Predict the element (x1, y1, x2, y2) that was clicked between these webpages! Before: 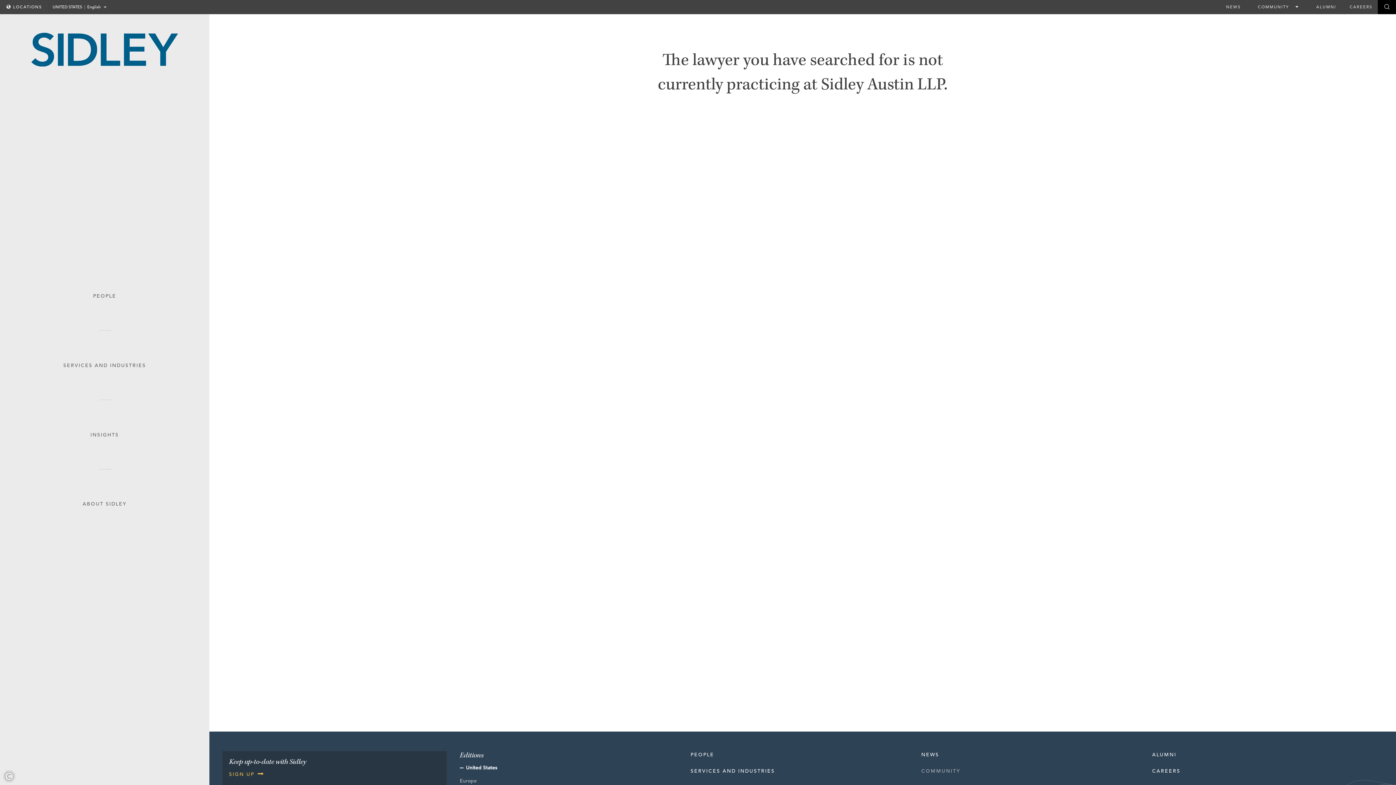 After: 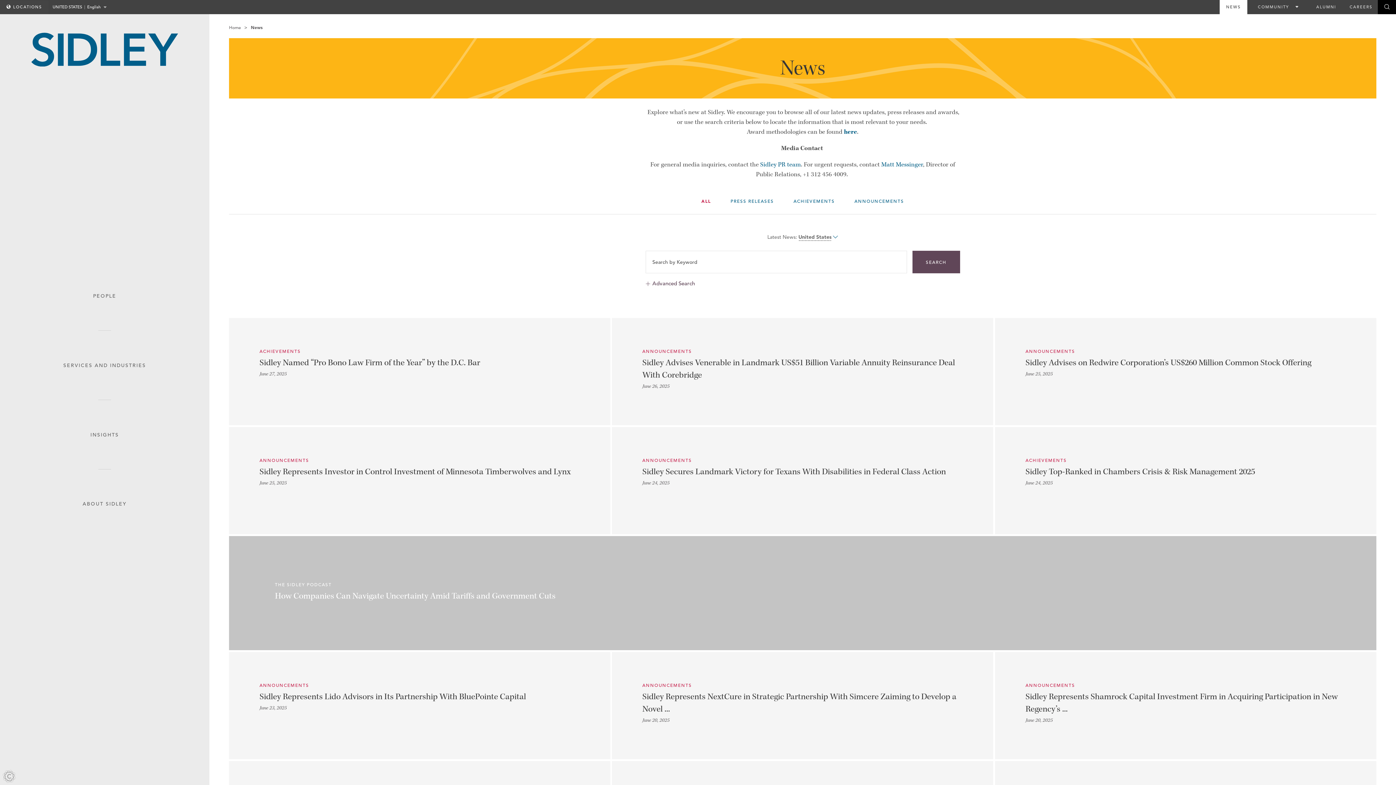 Action: bbox: (1219, 0, 1247, 14) label: NEWS